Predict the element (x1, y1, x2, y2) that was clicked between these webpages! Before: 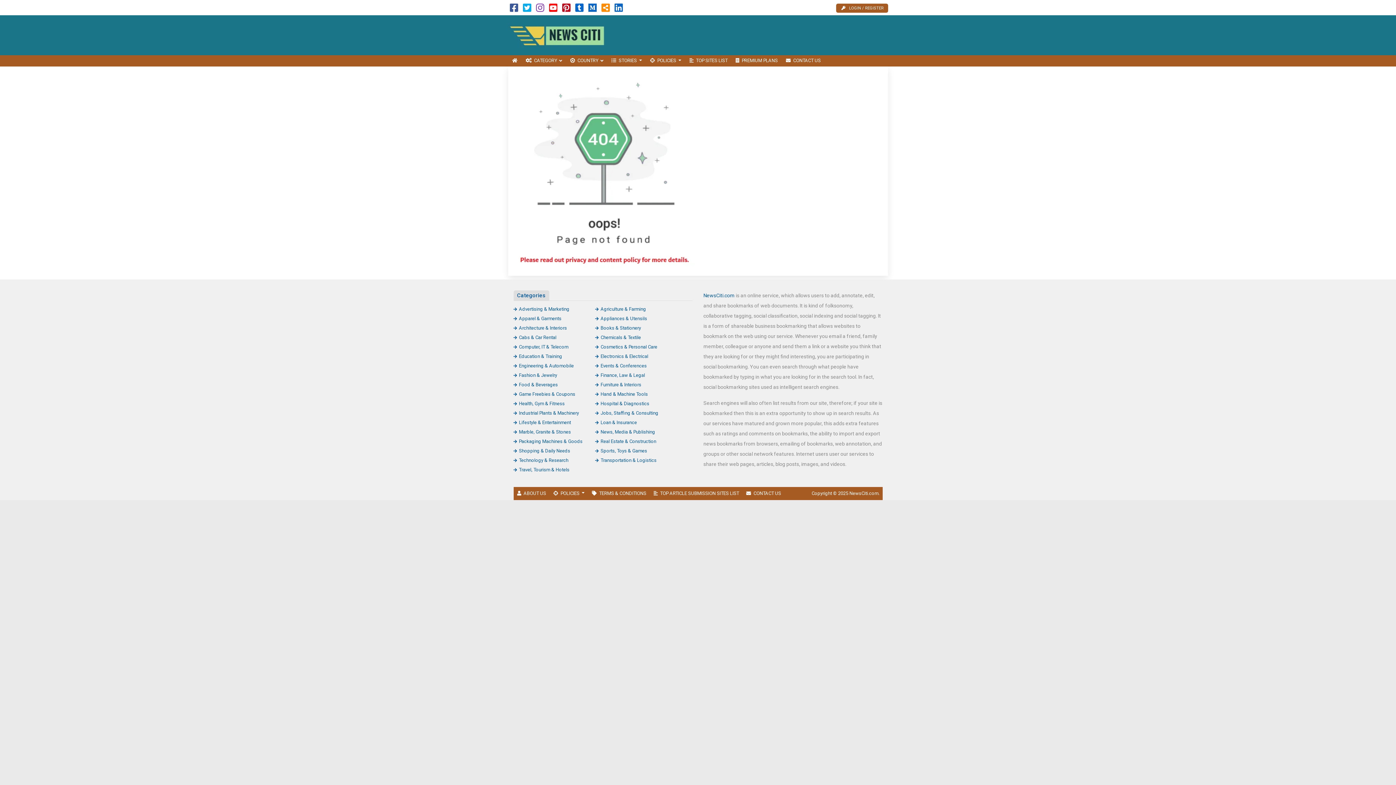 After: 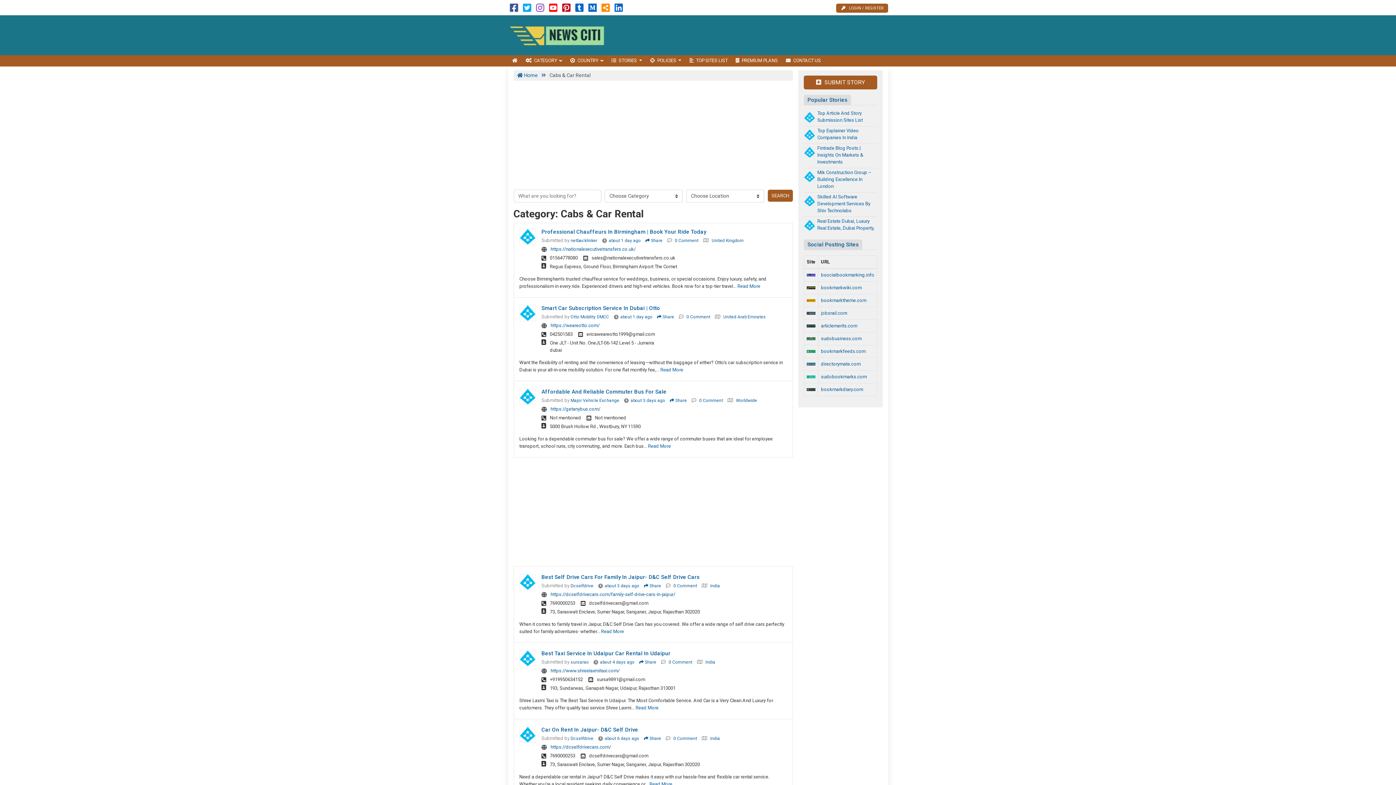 Action: bbox: (513, 334, 556, 340) label: Cabs & Car Rental